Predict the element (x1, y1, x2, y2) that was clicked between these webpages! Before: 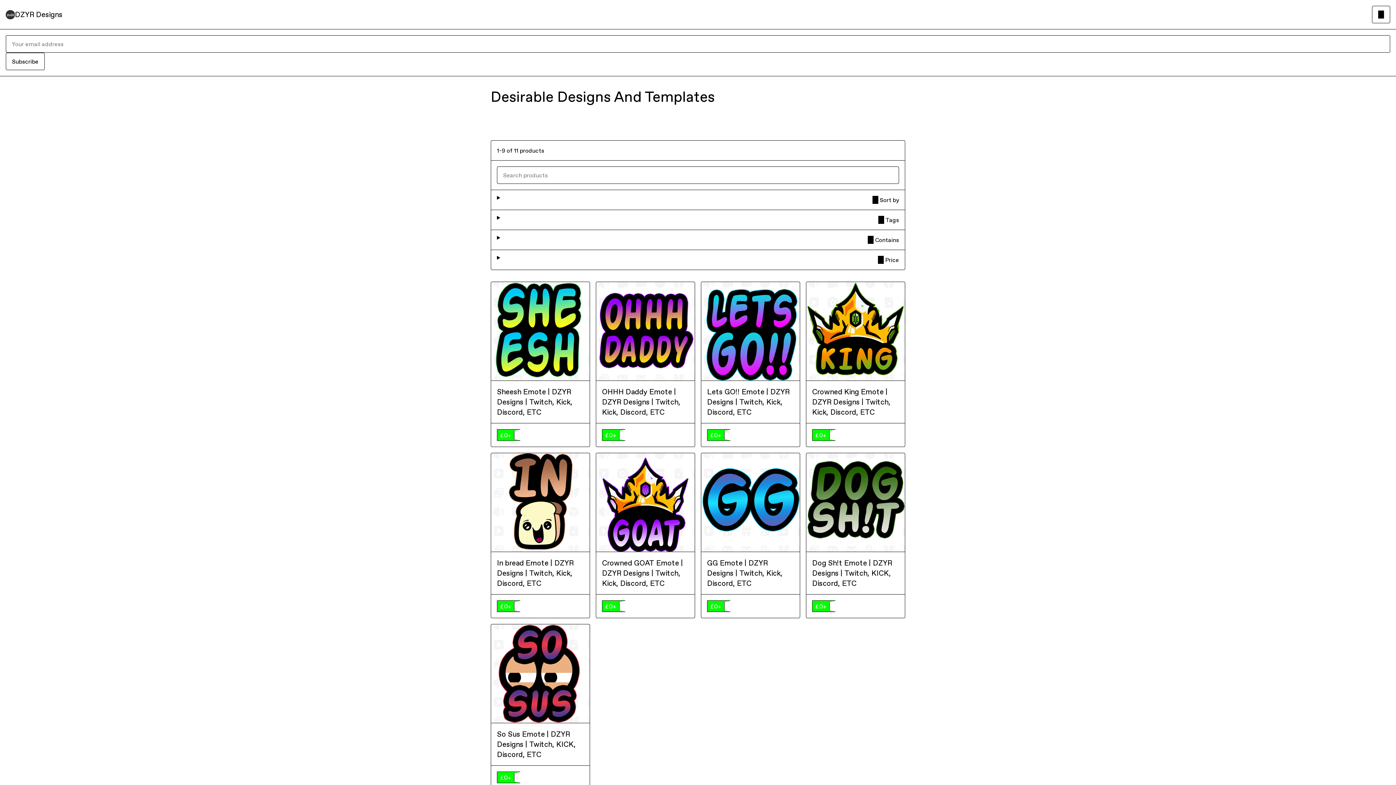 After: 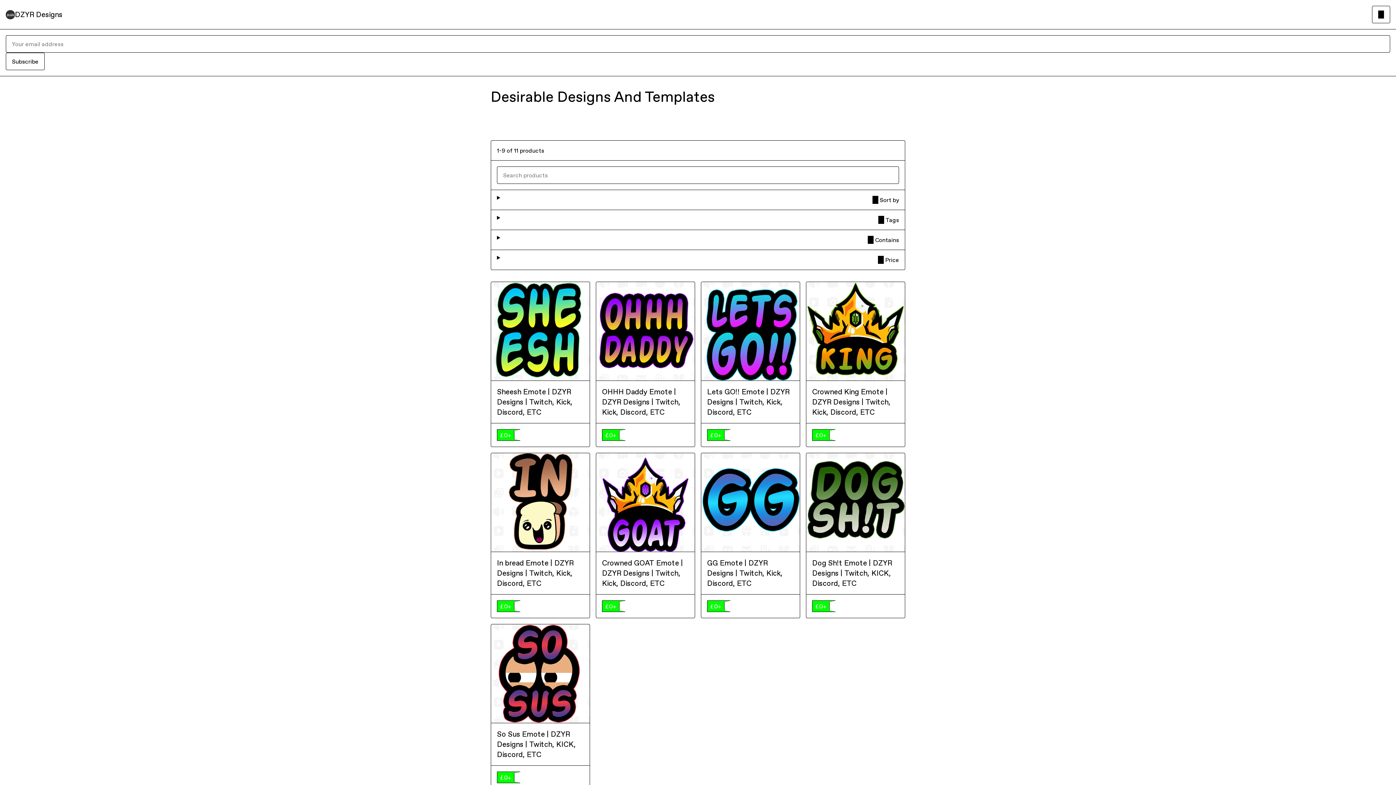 Action: bbox: (14, 9, 62, 19) label: DZYR Designs